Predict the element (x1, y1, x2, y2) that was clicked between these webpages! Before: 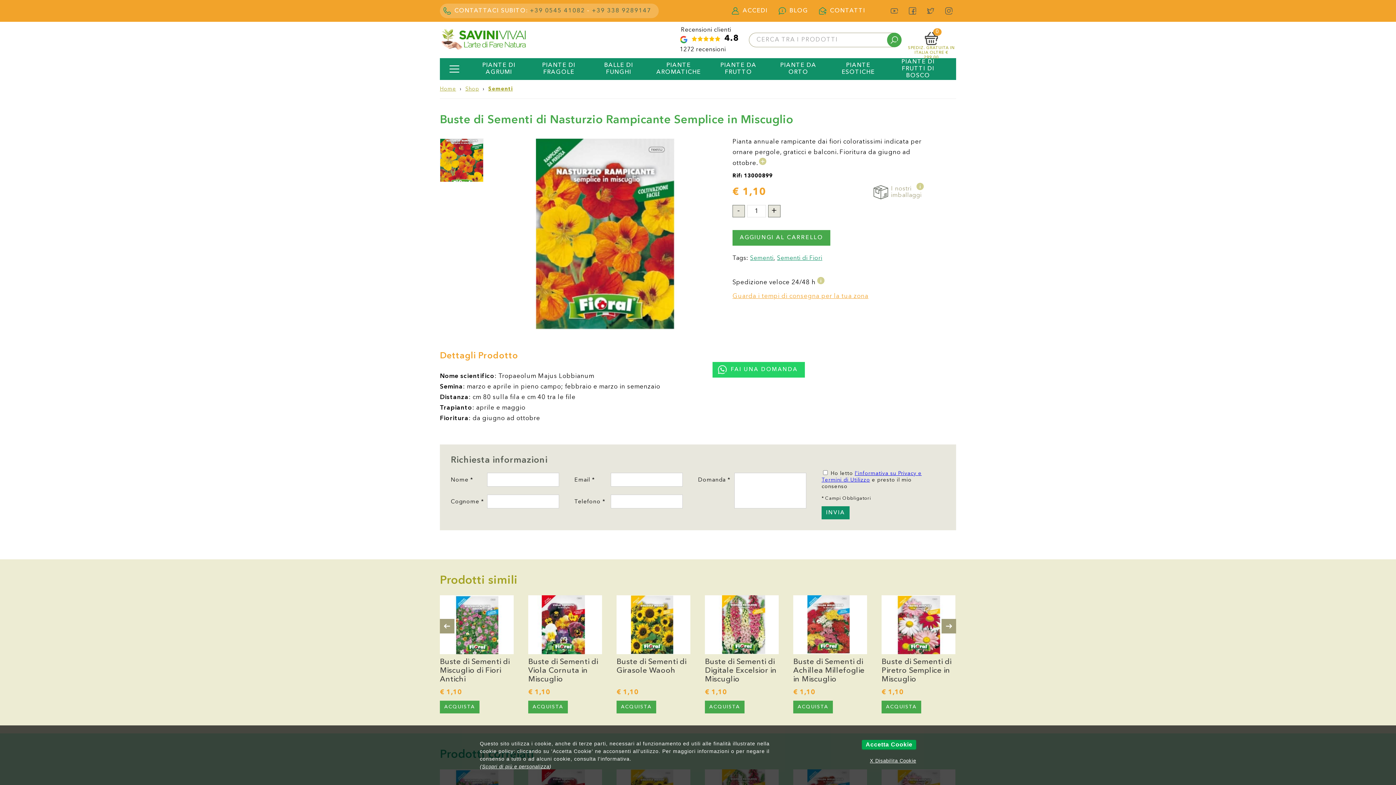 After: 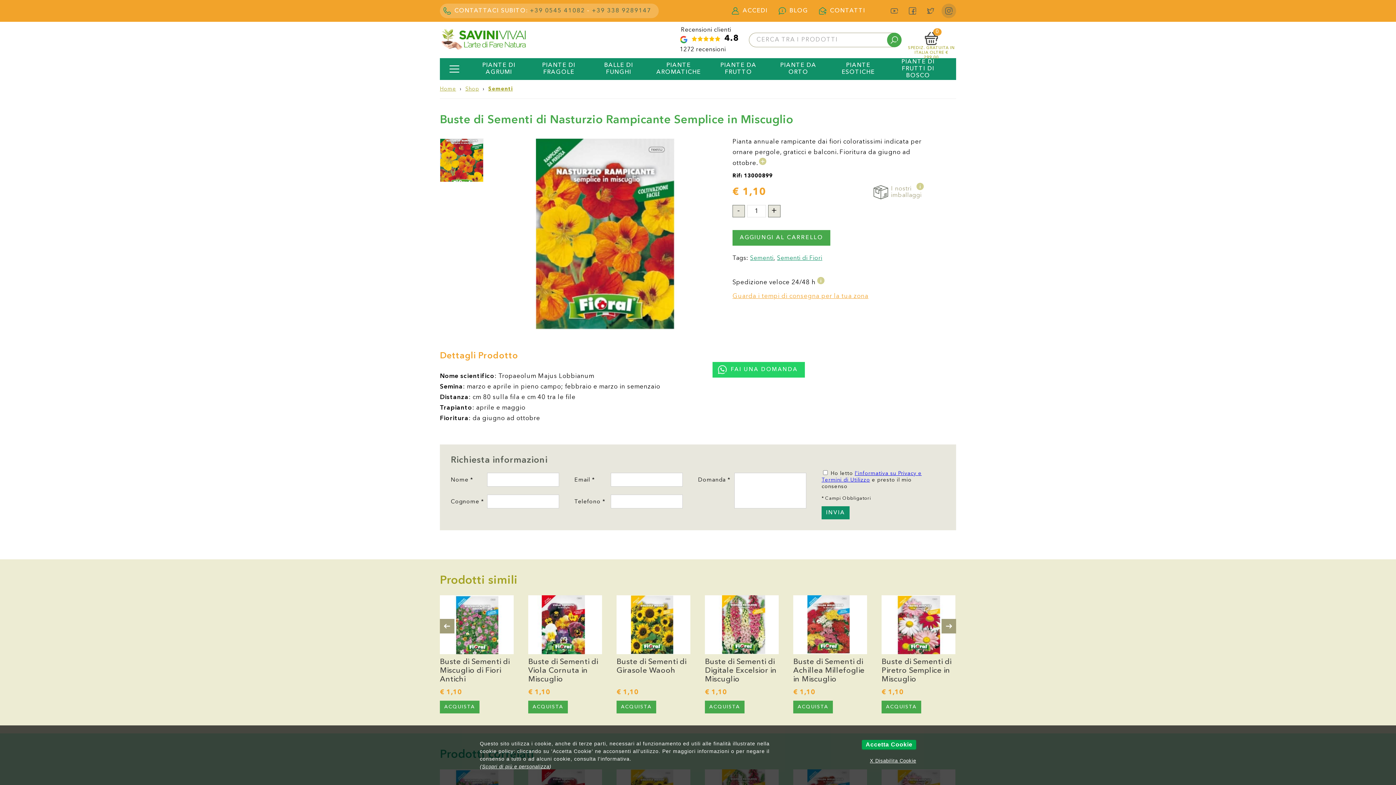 Action: bbox: (941, 3, 956, 18)